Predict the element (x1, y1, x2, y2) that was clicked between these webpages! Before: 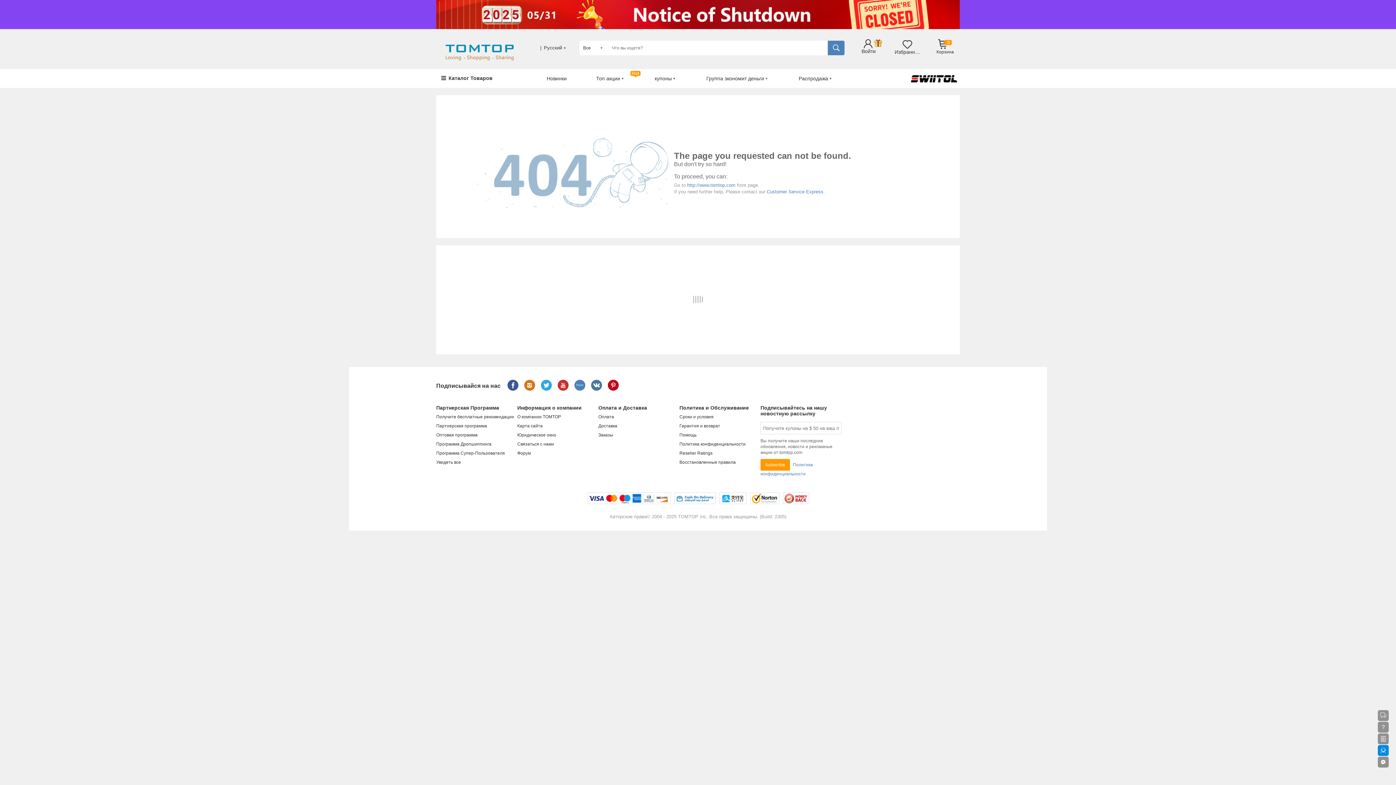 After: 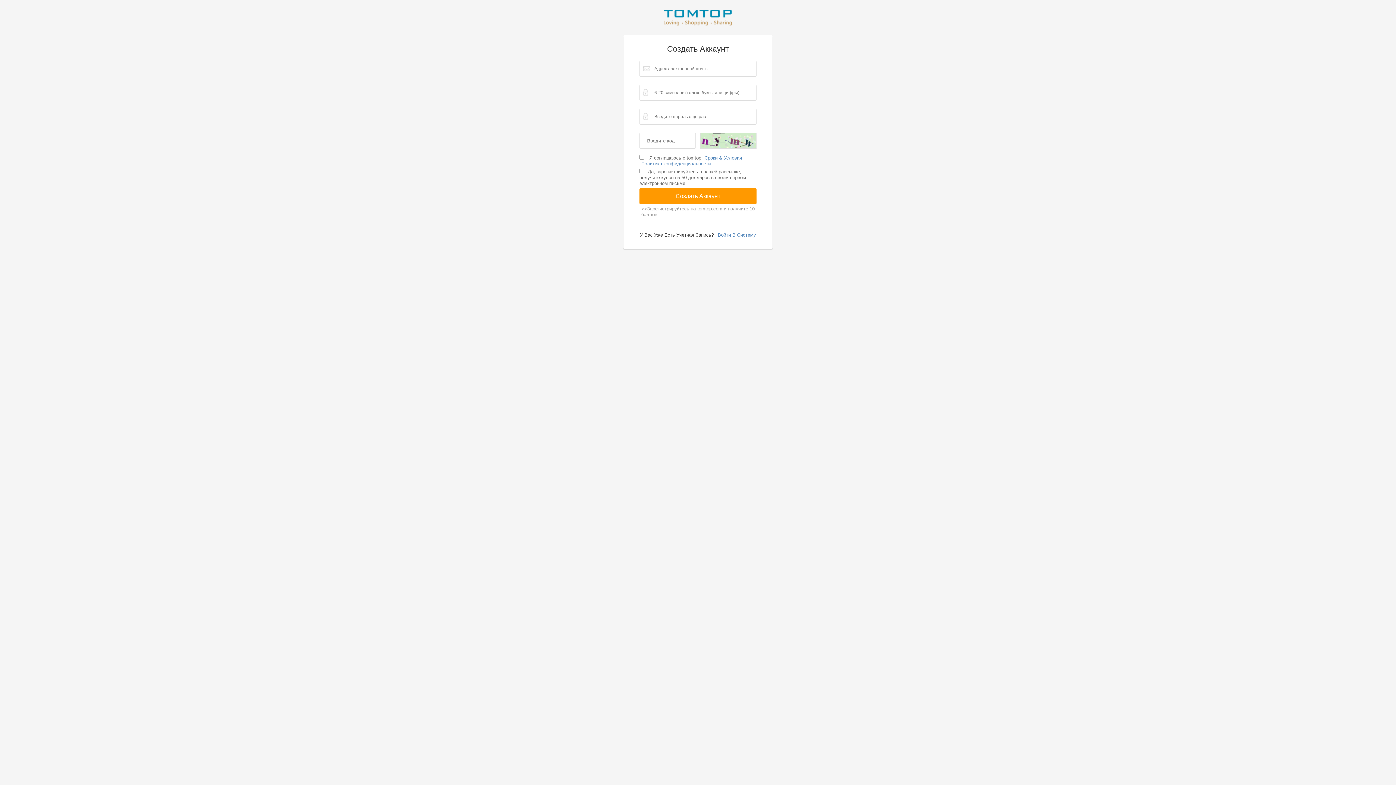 Action: bbox: (874, 37, 882, 48)